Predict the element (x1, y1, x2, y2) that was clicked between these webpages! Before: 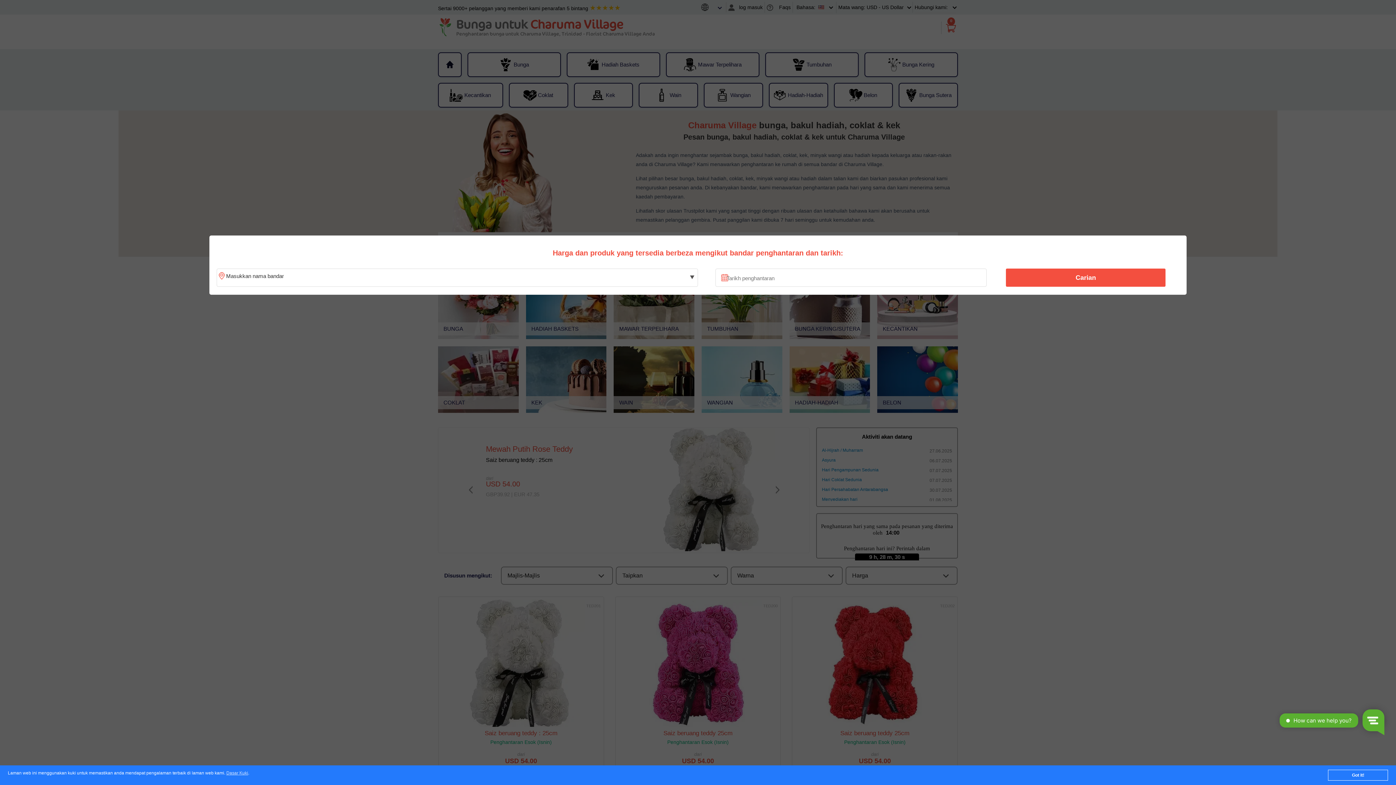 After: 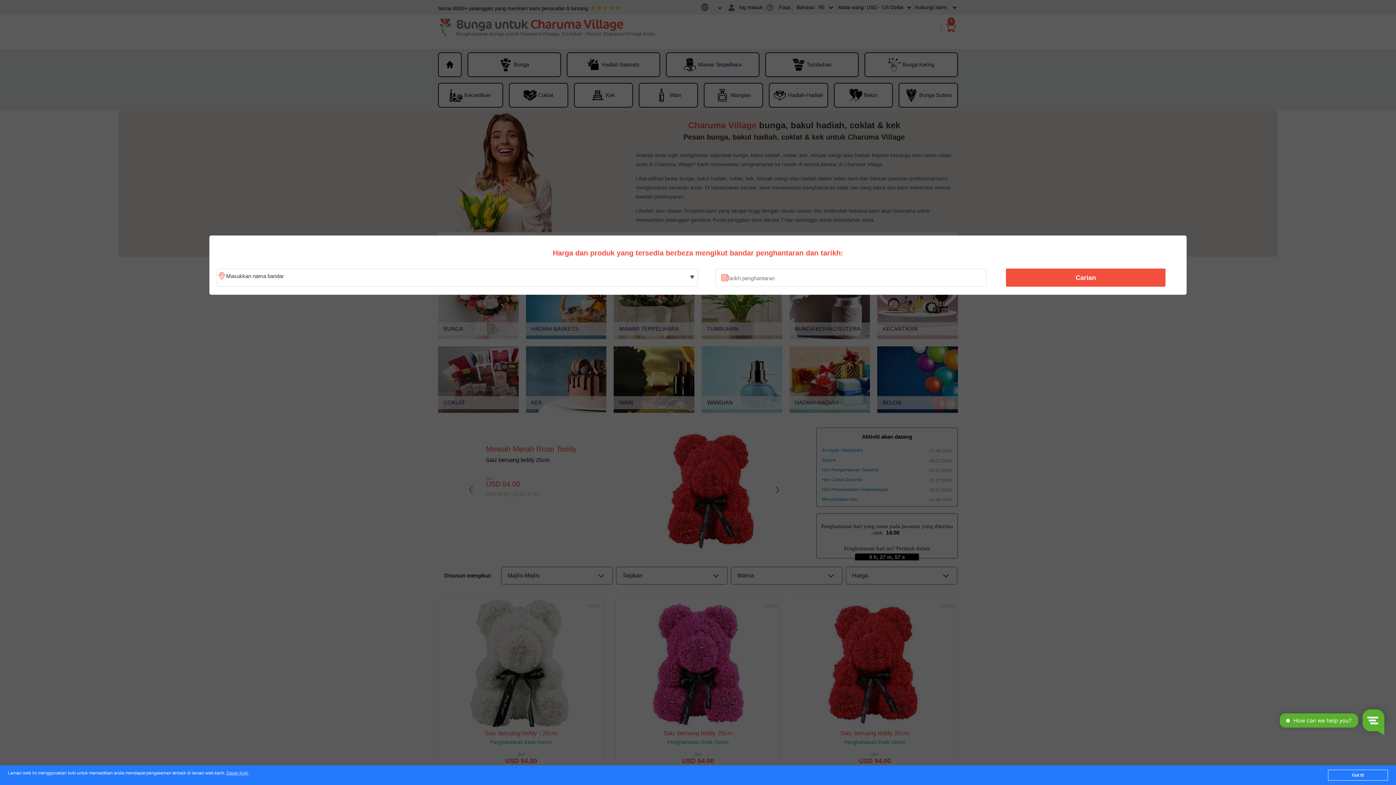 Action: bbox: (1010, 270, 1161, 285) label: Carian